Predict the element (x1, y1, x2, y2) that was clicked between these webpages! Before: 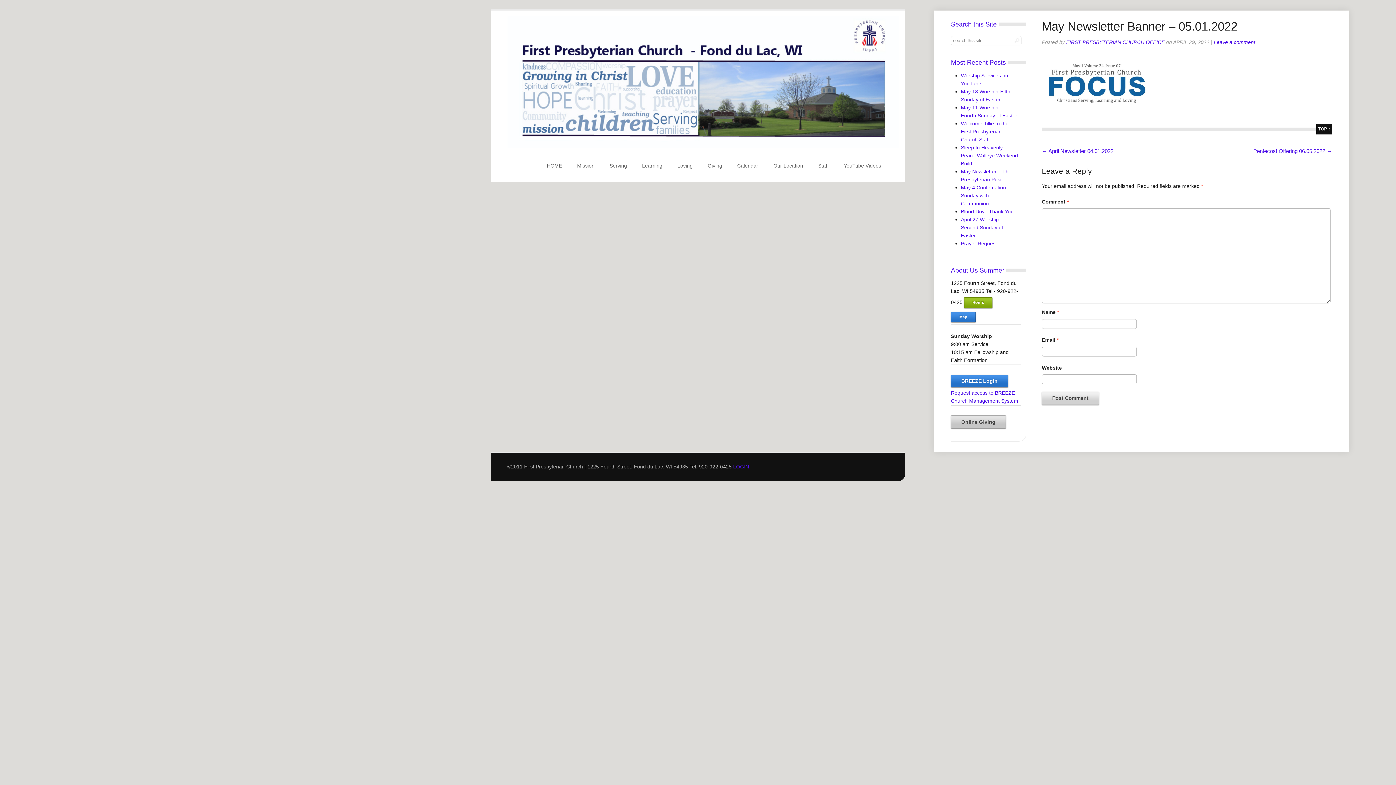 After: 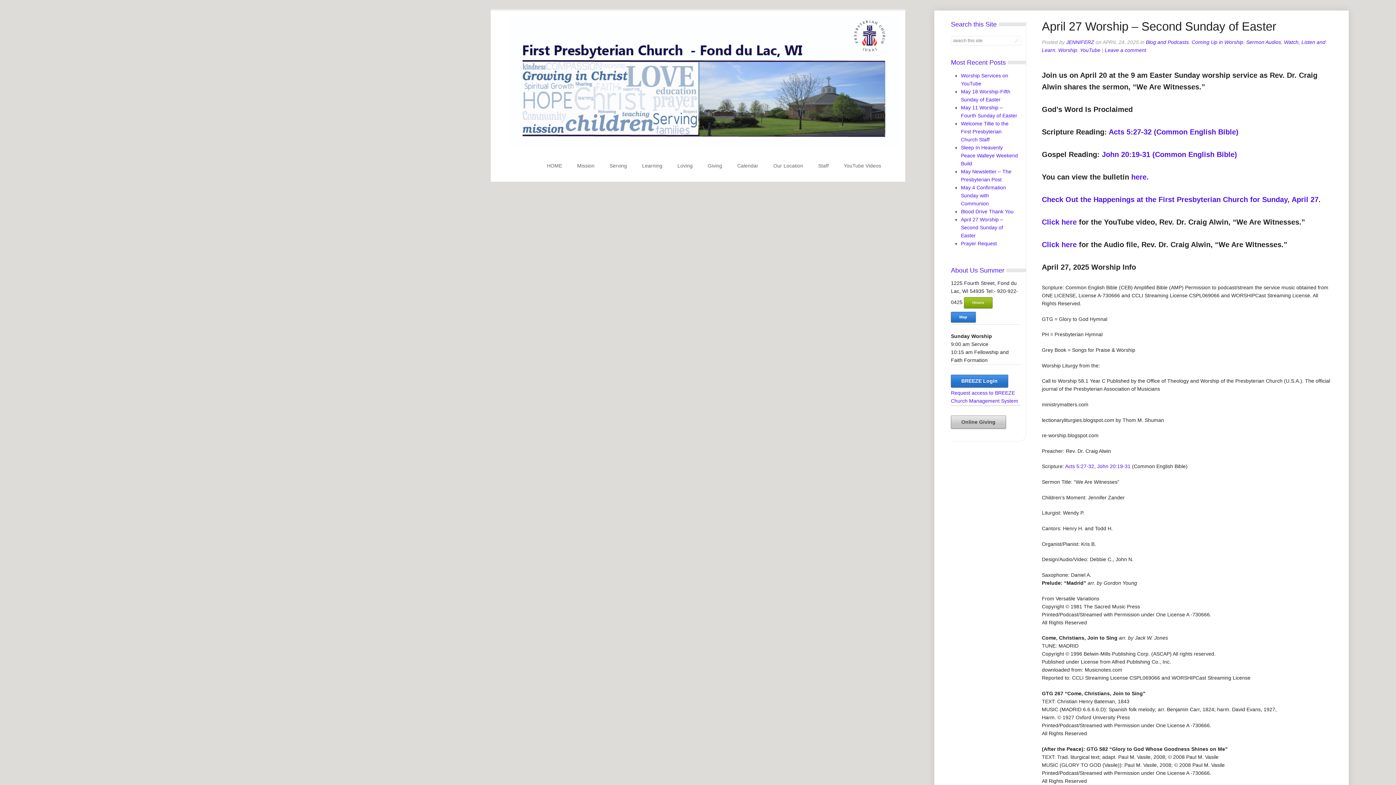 Action: label: April 27 Worship – Second Sunday of Easter bbox: (961, 216, 1003, 238)